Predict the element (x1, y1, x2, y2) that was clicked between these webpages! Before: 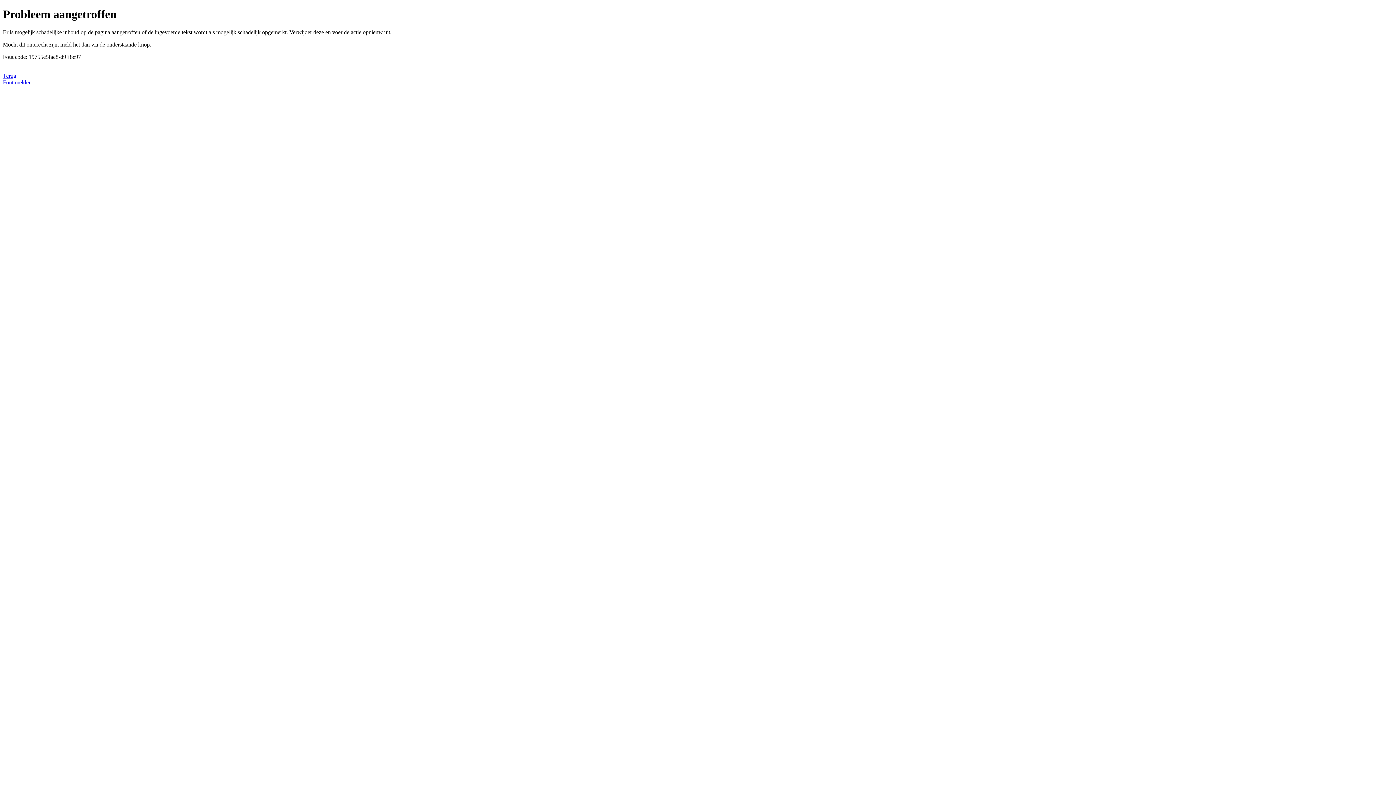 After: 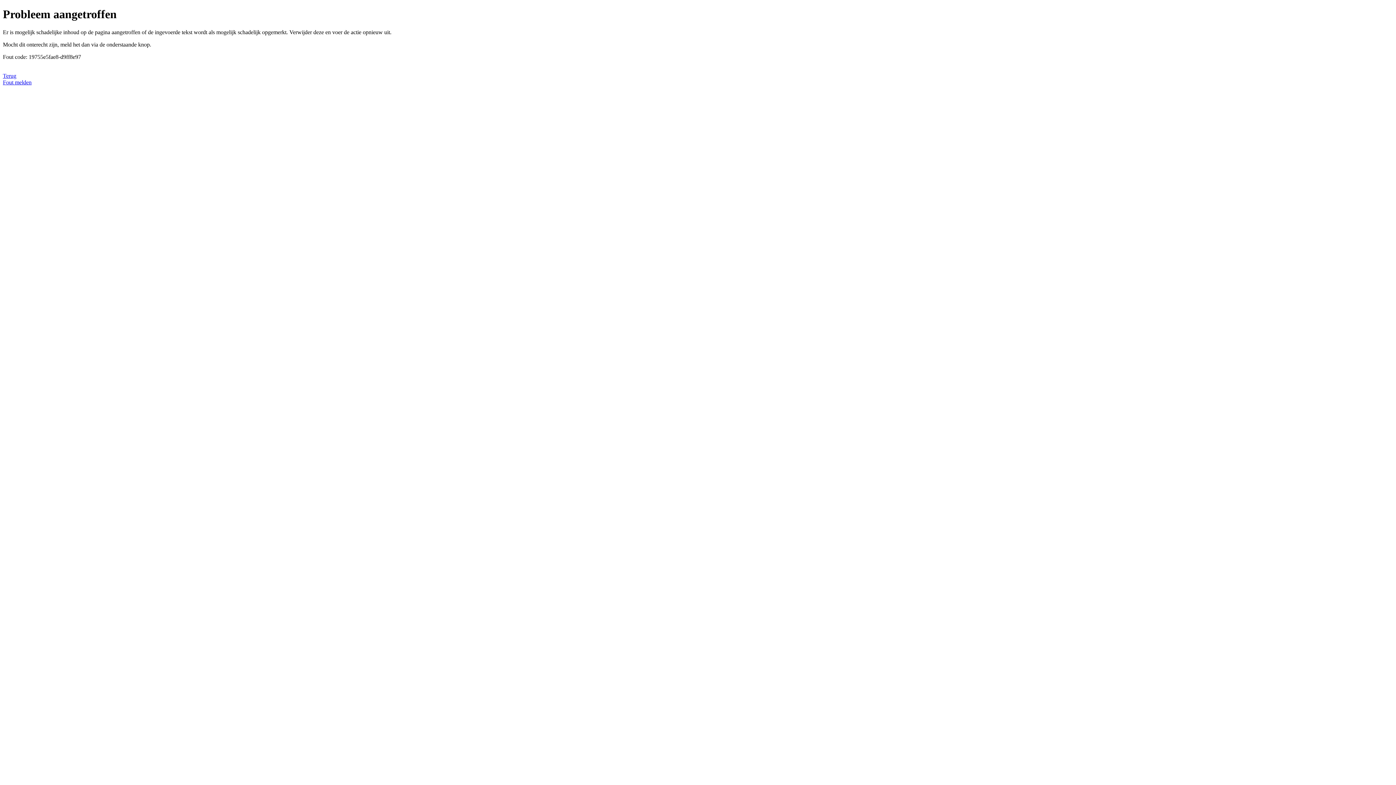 Action: label: Fout melden bbox: (2, 79, 31, 85)